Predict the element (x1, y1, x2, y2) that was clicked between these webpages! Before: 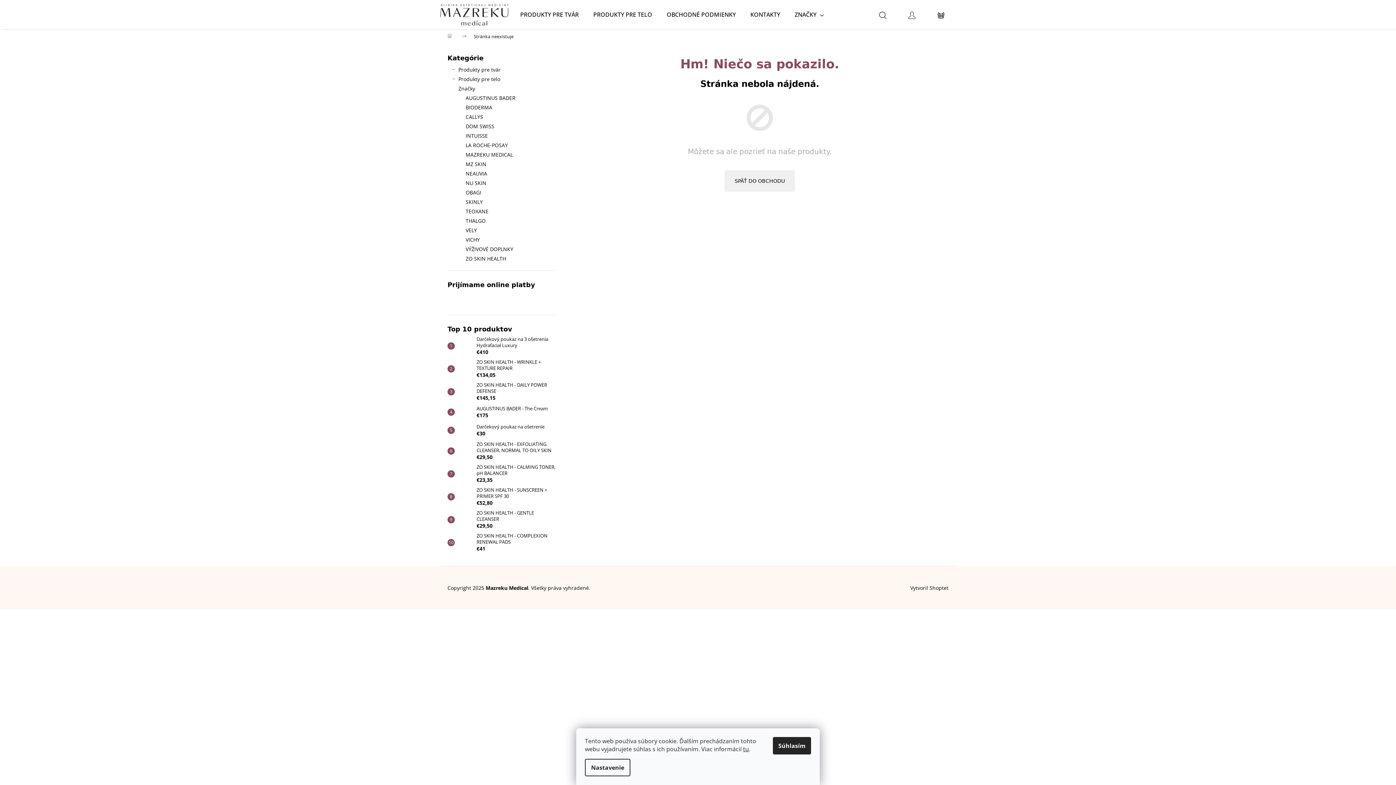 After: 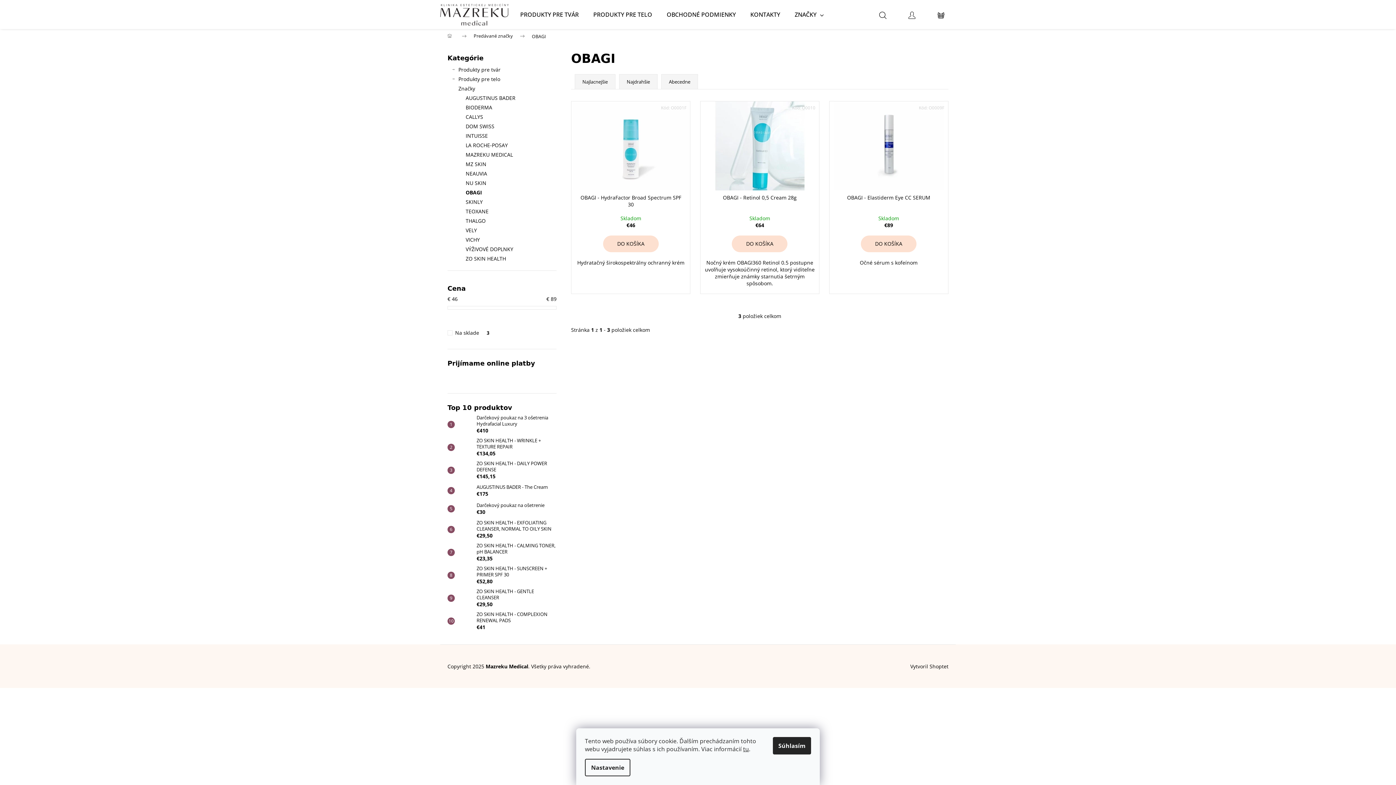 Action: label: OBAGI bbox: (447, 188, 556, 197)